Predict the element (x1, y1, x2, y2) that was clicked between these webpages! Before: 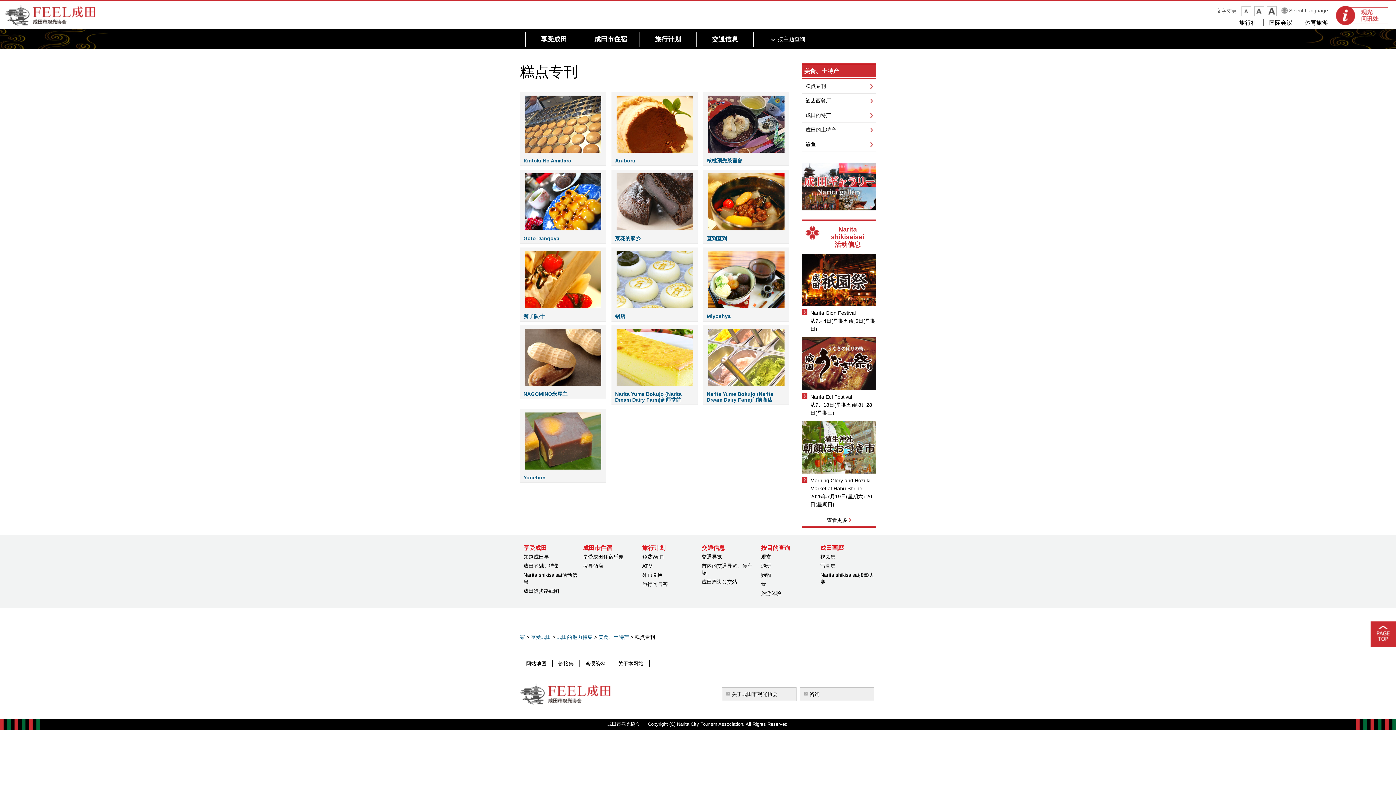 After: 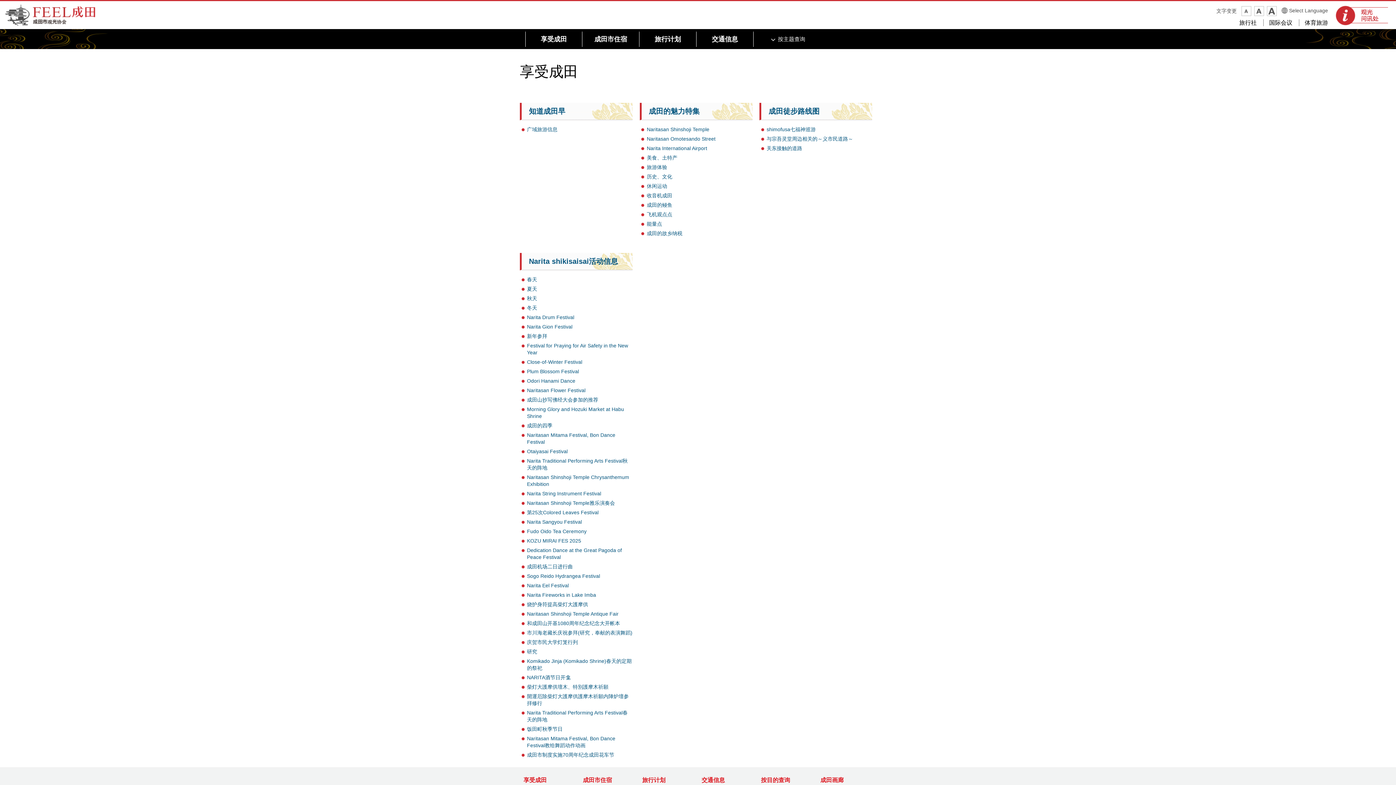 Action: label: 享受成田 bbox: (530, 634, 551, 640)